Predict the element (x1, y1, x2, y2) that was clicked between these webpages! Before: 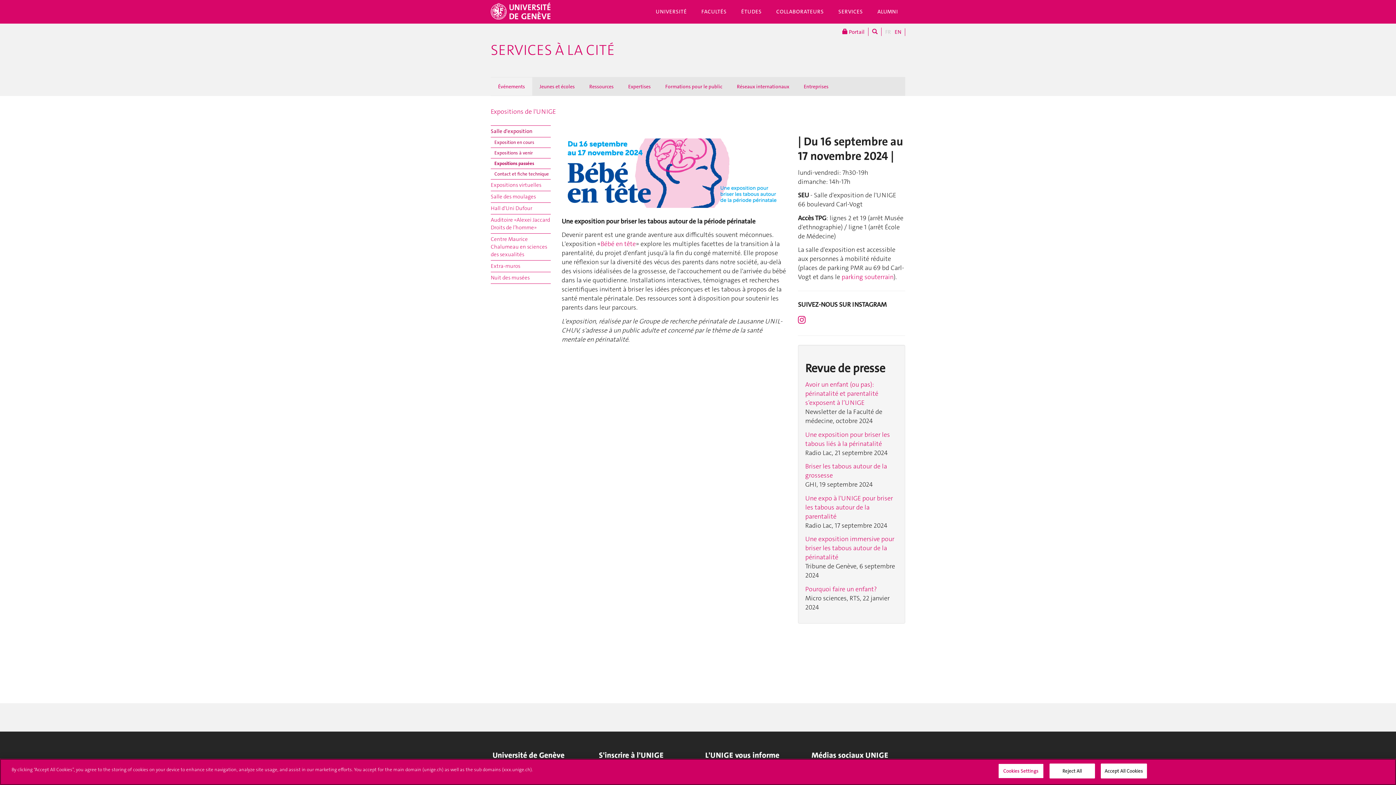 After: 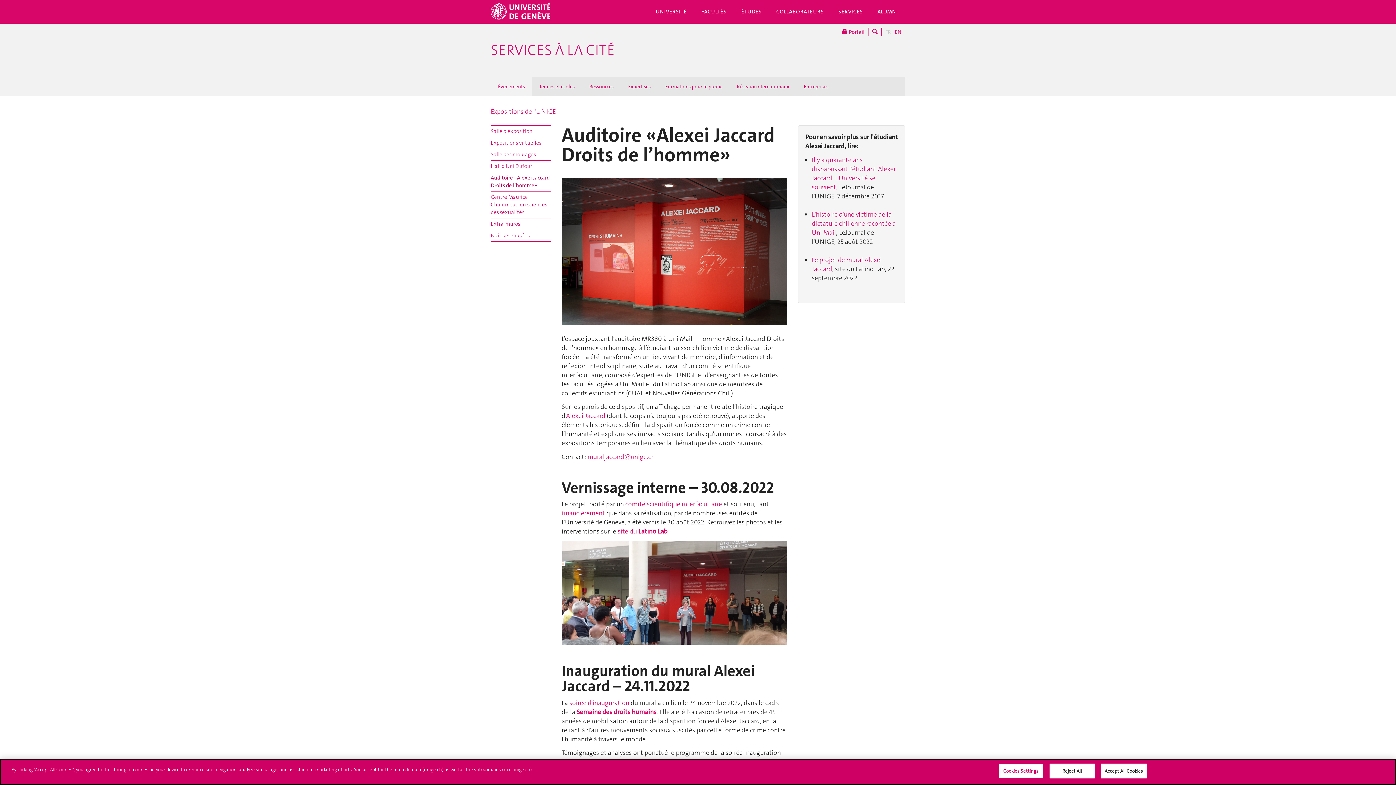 Action: bbox: (490, 214, 550, 233) label: Auditoire «Alexei Jaccard Droits de l’homme»